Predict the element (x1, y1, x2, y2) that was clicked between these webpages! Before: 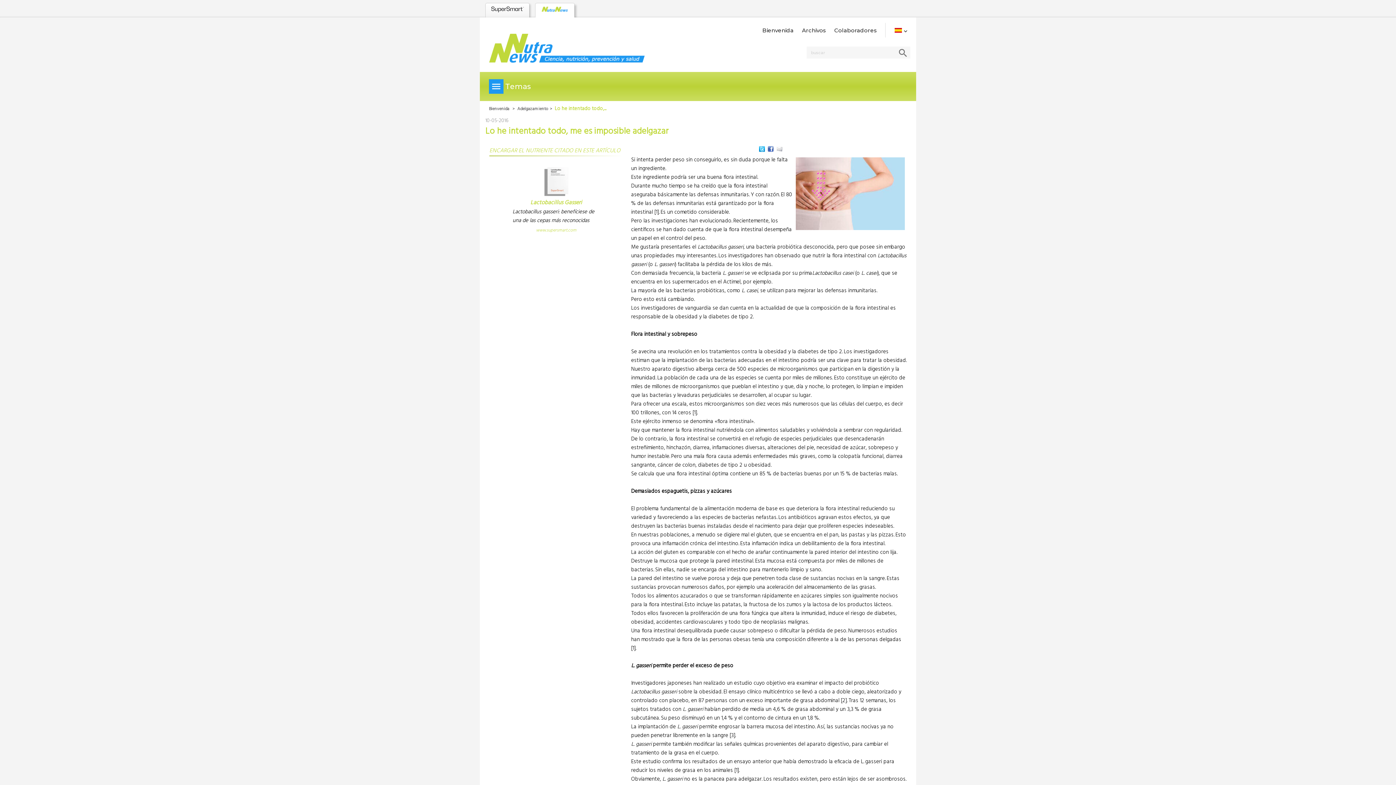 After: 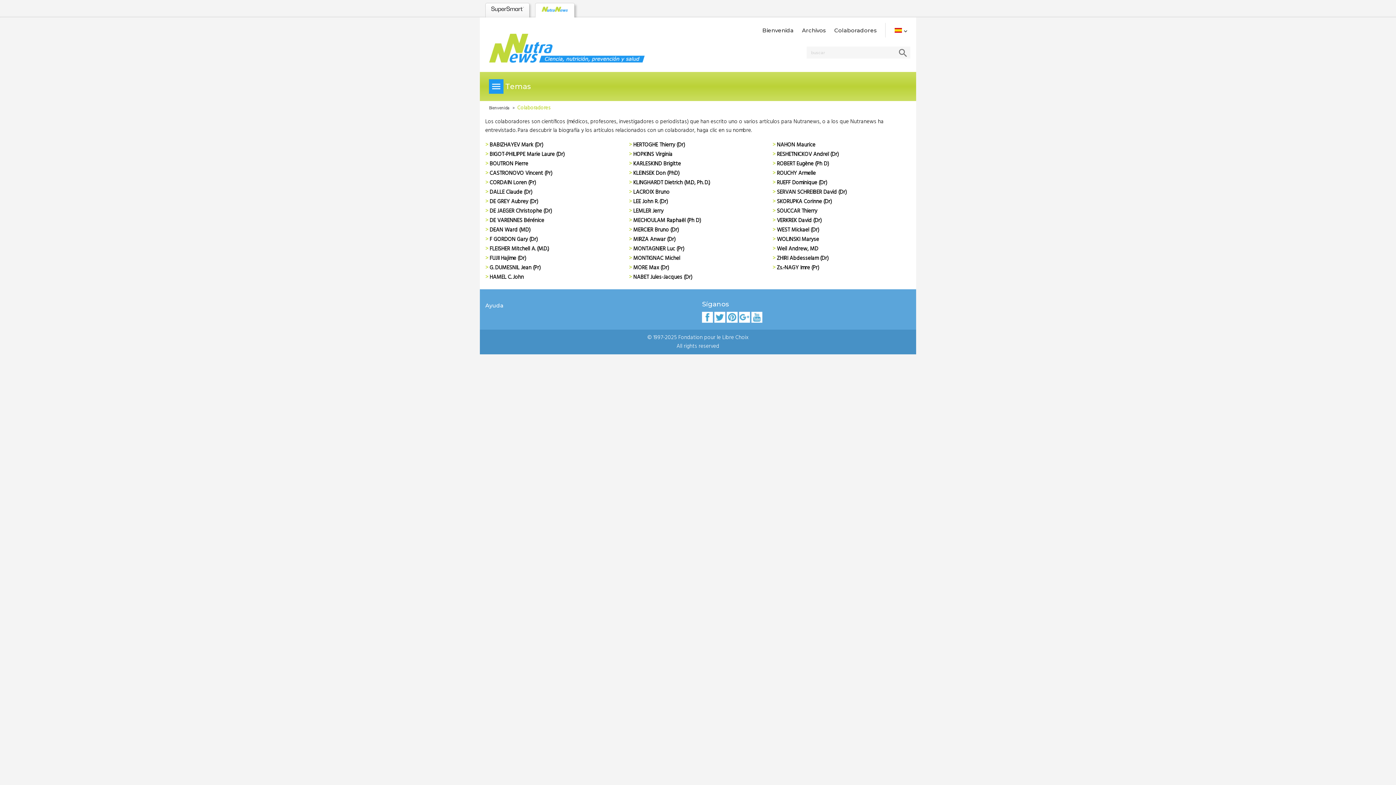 Action: bbox: (834, 26, 884, 33) label: Colaboradores